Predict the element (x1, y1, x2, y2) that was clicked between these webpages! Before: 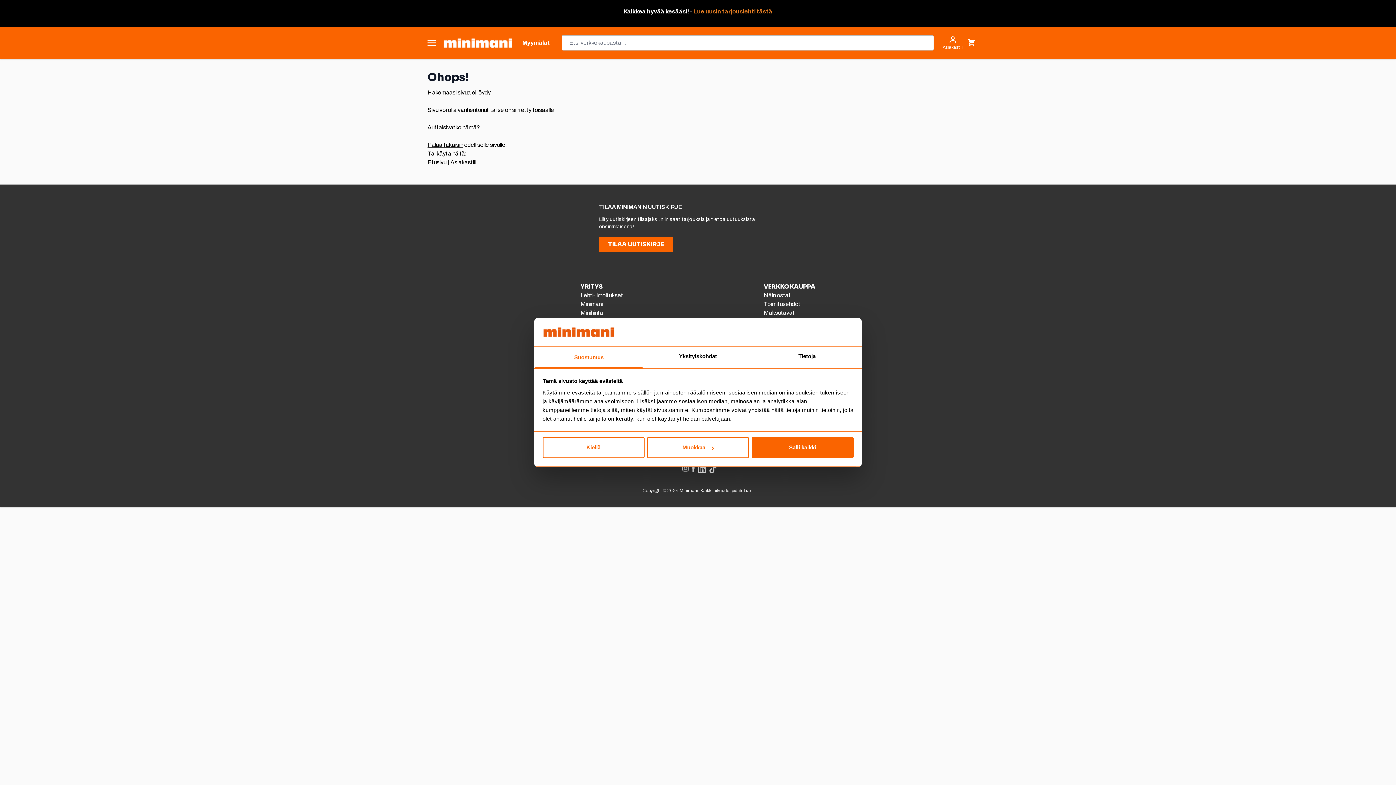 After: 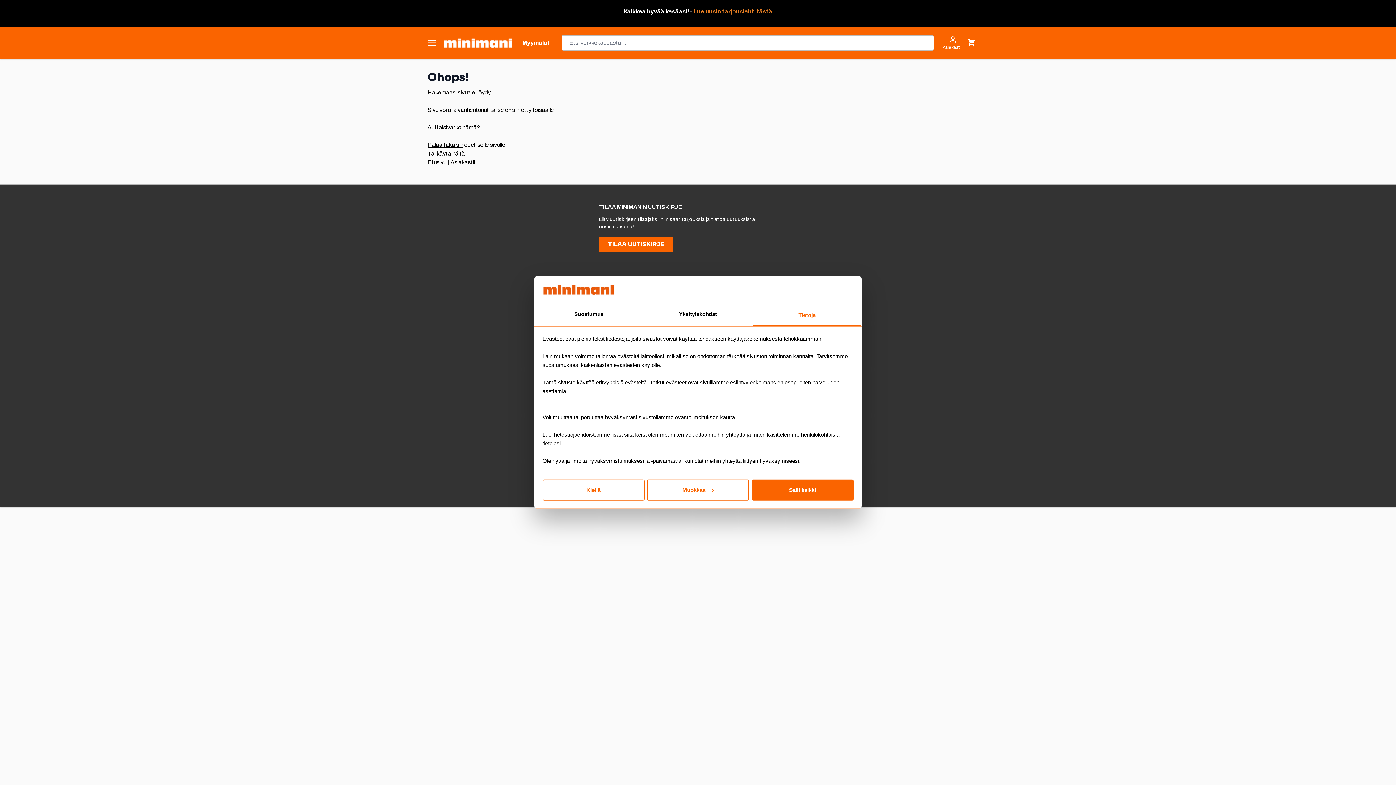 Action: label: Tietoja bbox: (752, 346, 861, 368)